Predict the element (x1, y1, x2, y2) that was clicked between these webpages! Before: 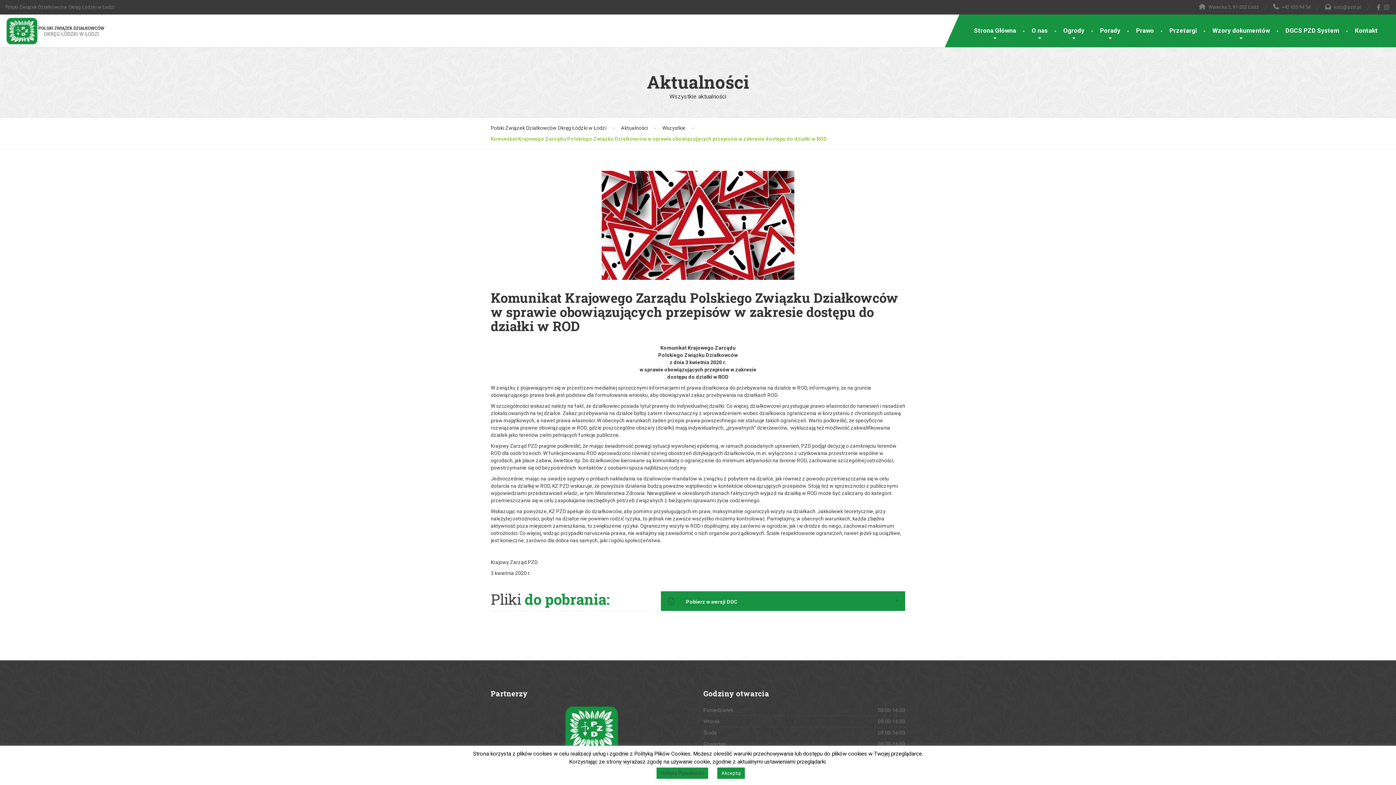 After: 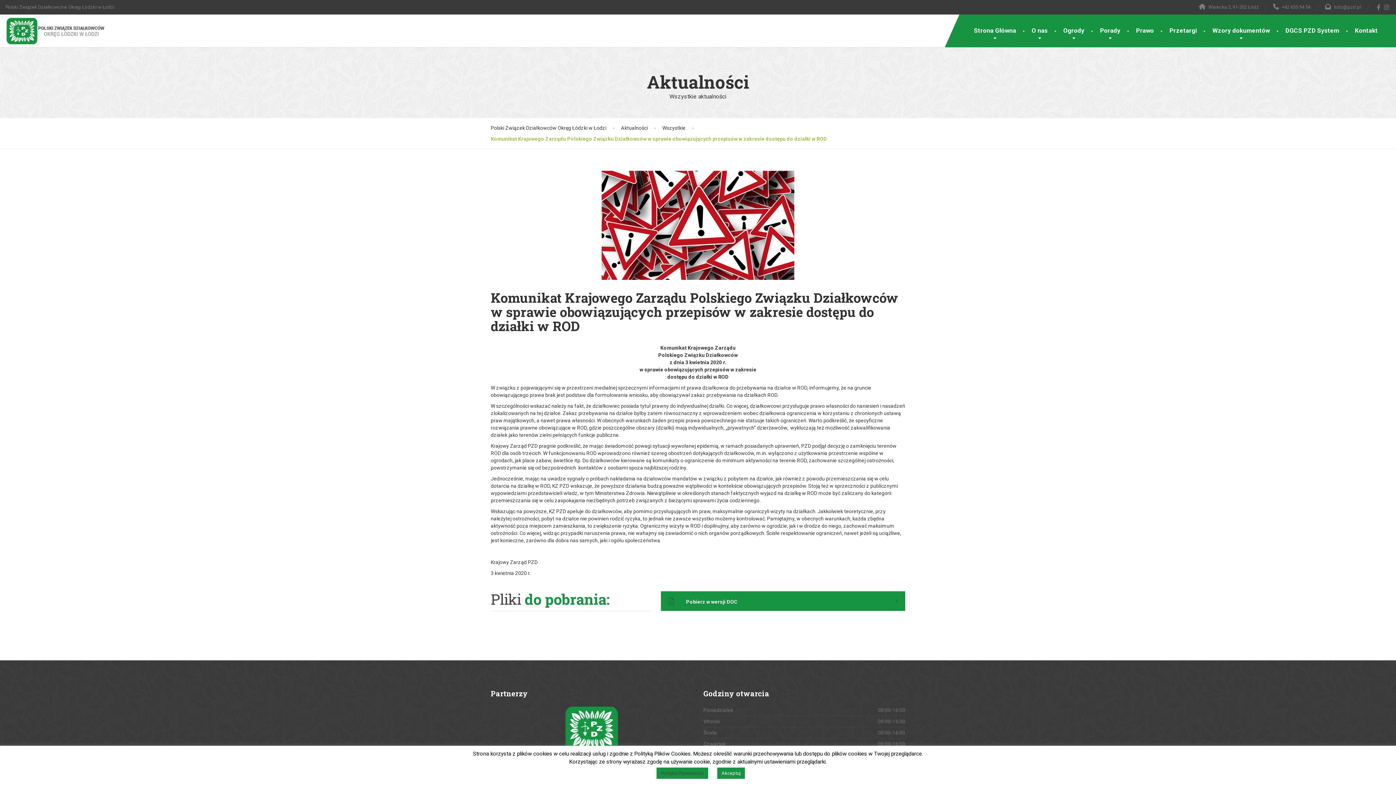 Action: bbox: (490, 170, 905, 280)